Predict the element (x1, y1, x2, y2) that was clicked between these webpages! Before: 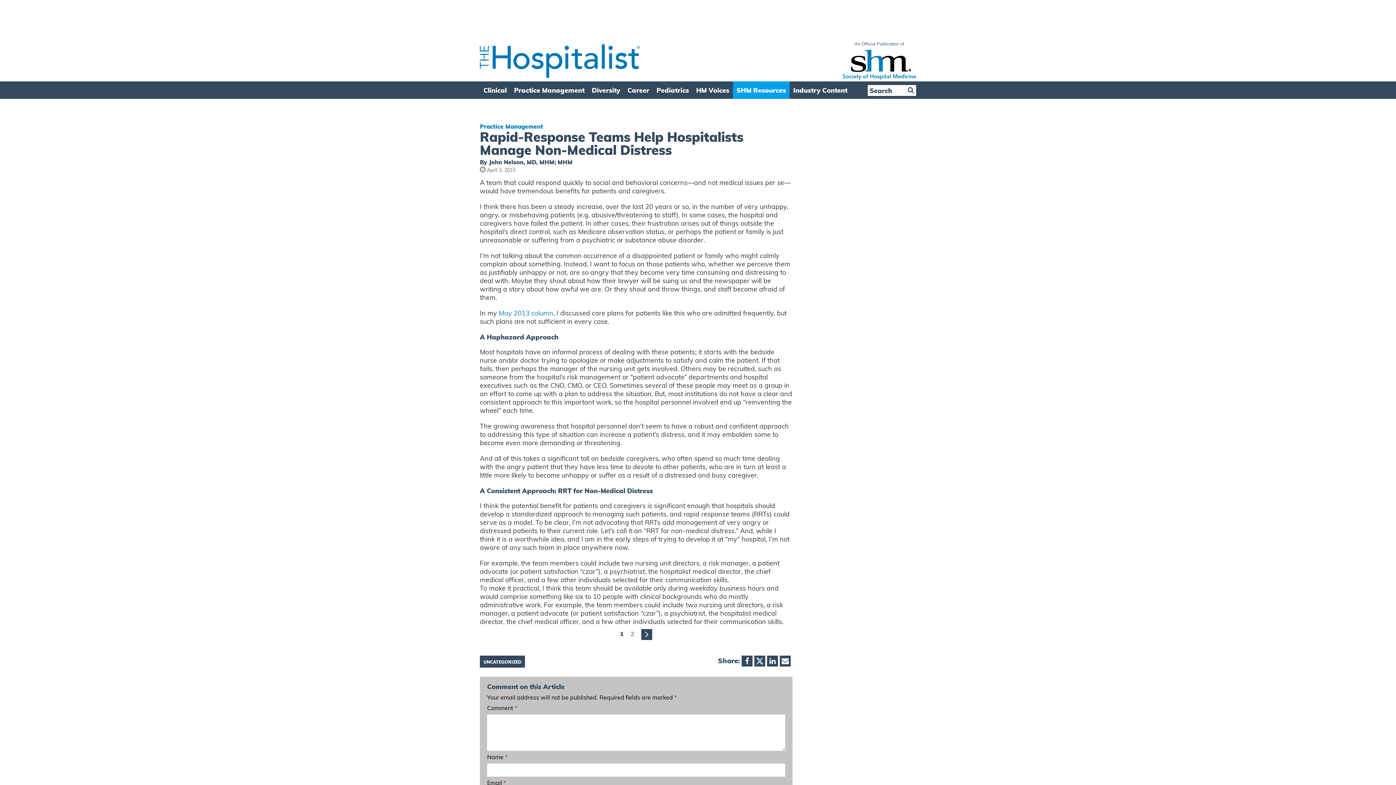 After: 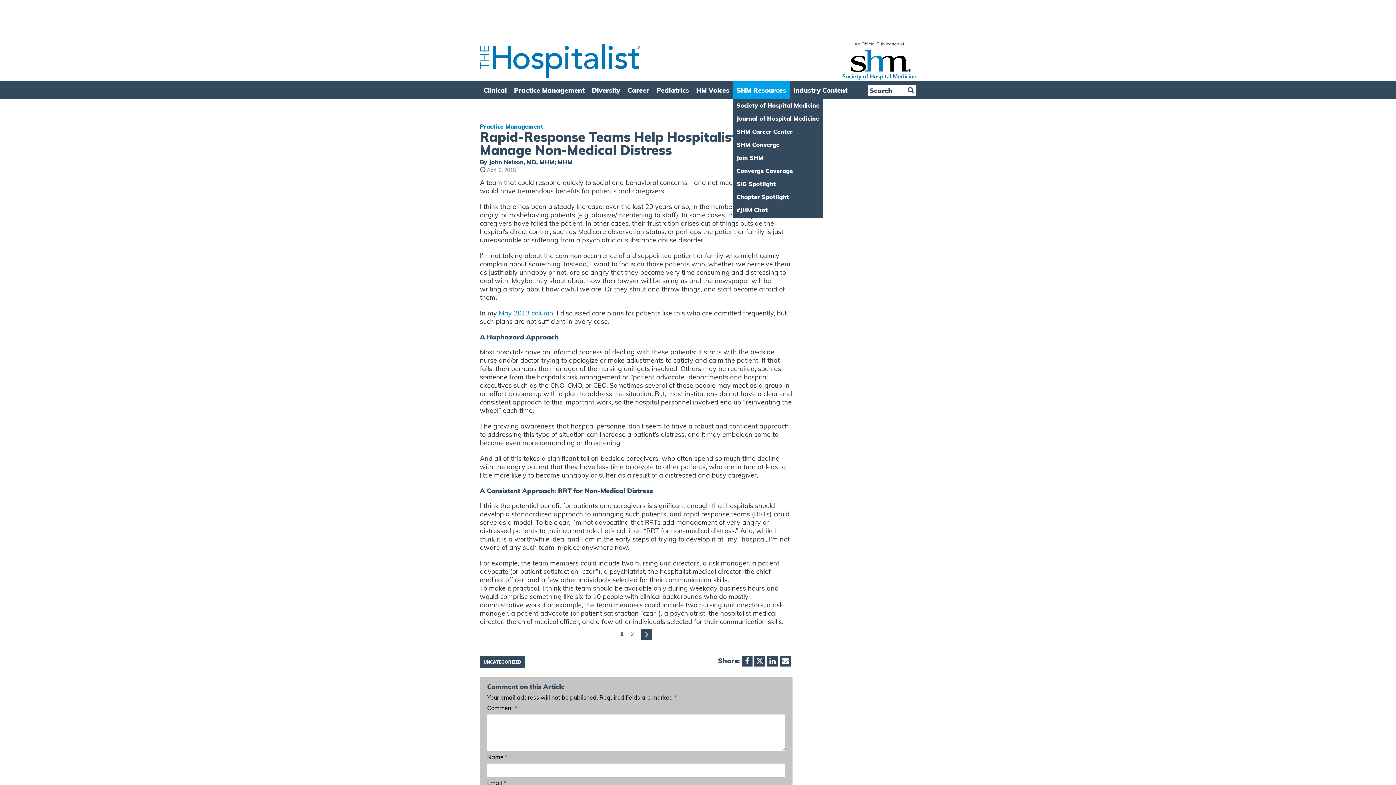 Action: bbox: (733, 81, 789, 98) label: SHM Resources